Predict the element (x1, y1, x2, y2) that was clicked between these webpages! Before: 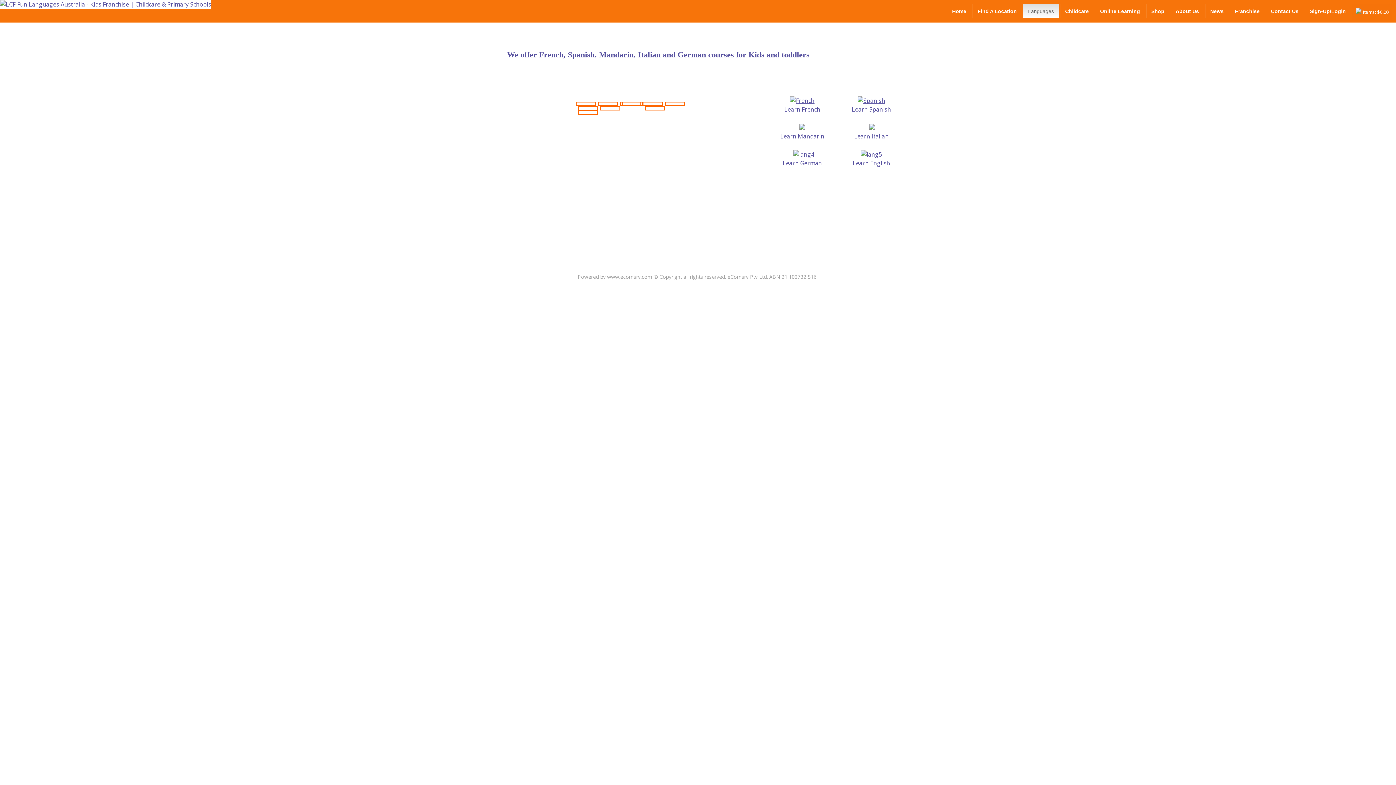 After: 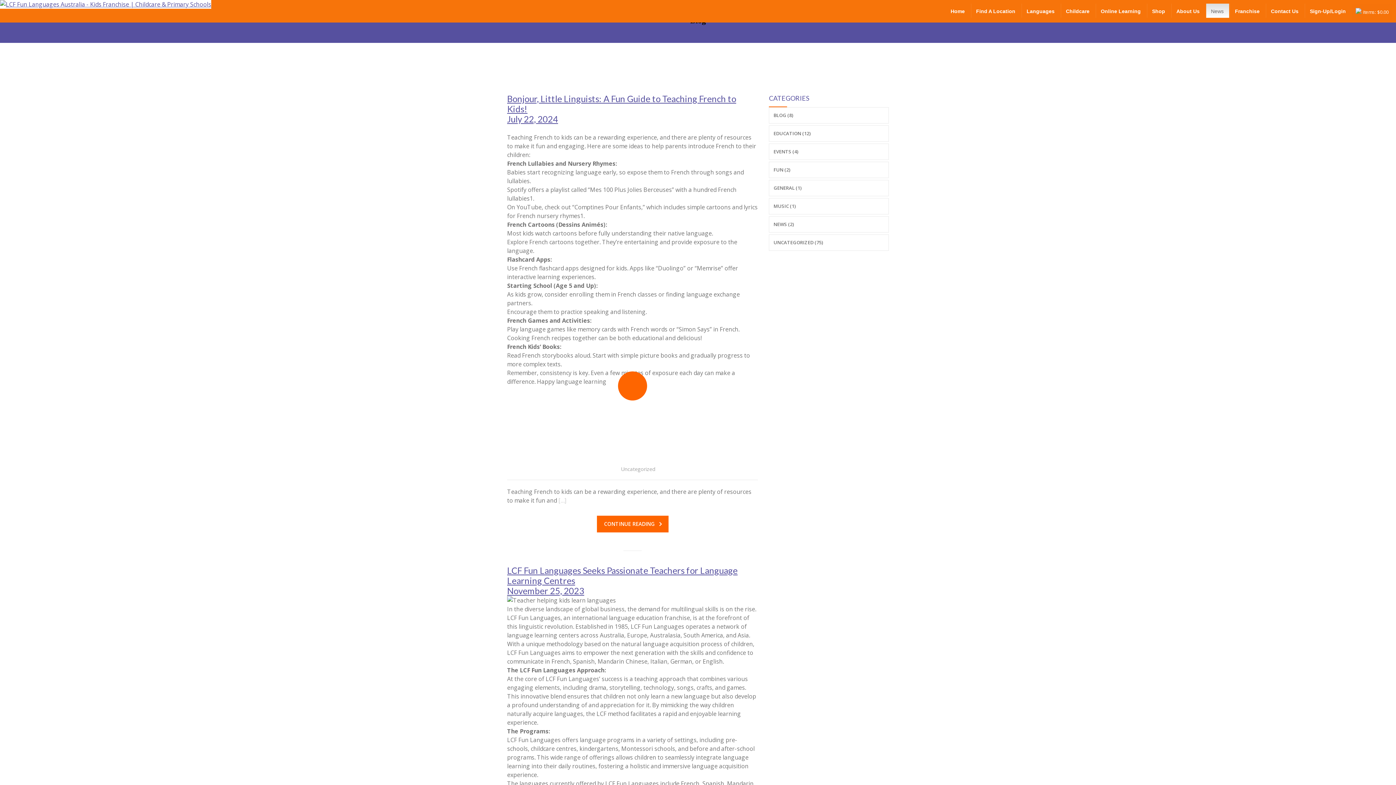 Action: label: News bbox: (1205, 3, 1229, 17)